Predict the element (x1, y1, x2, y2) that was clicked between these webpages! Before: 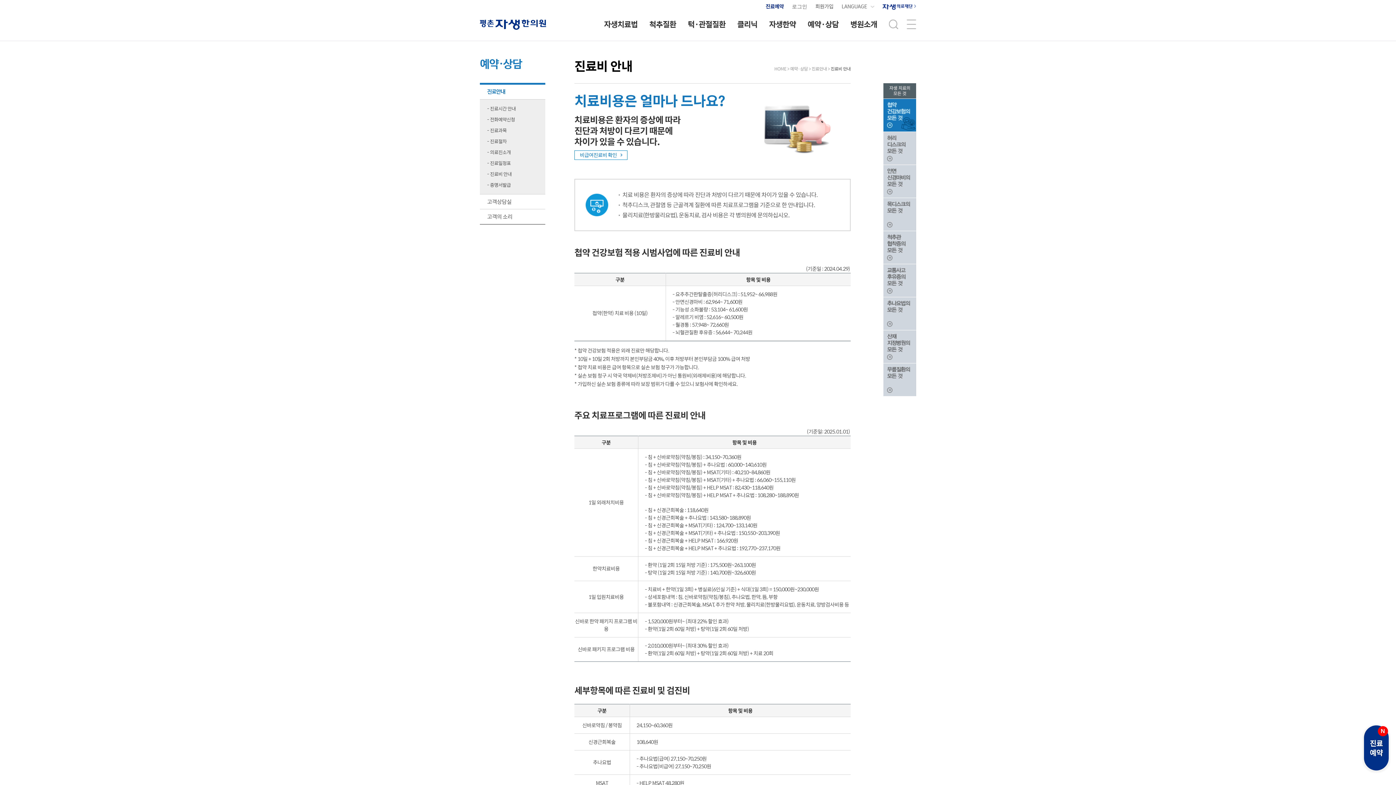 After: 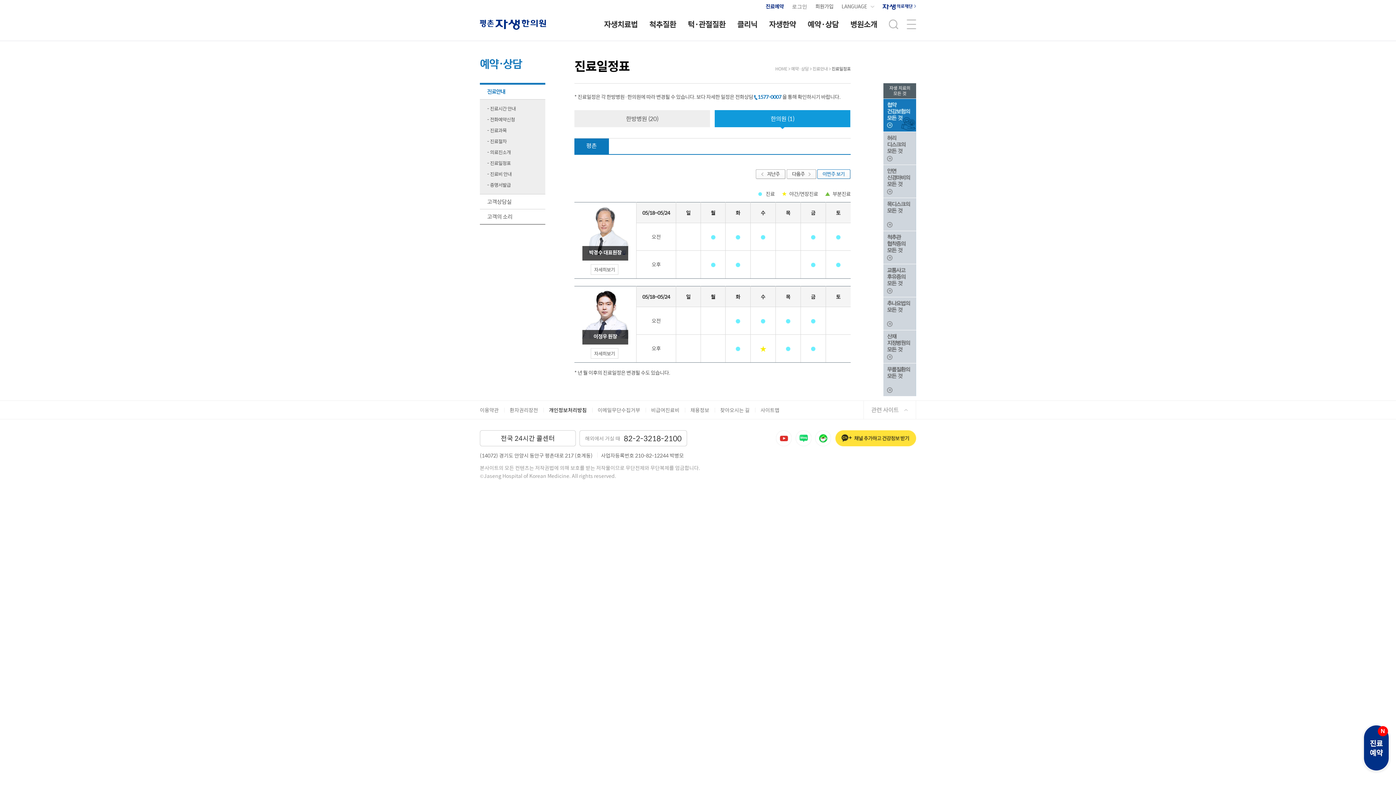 Action: label: - 진료일정표 bbox: (487, 159, 510, 166)